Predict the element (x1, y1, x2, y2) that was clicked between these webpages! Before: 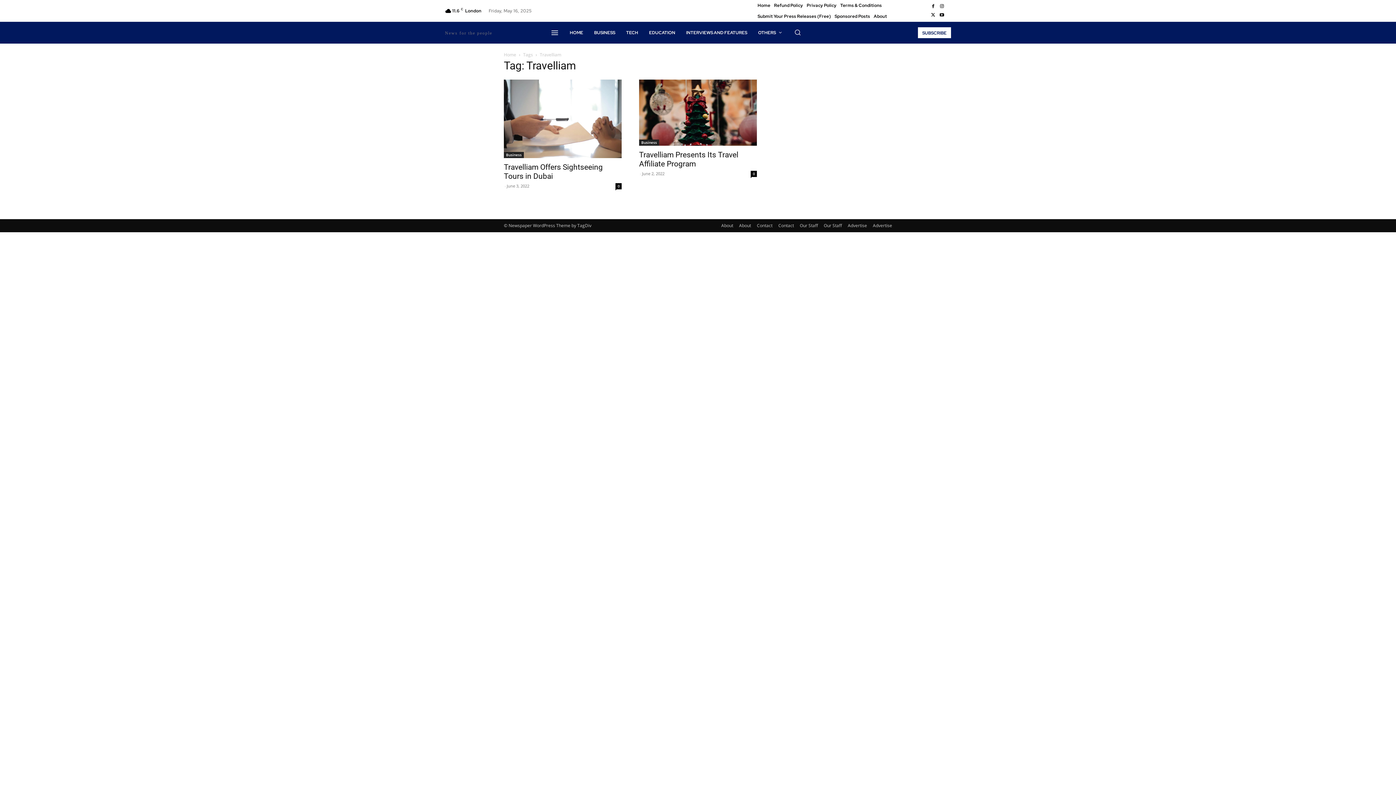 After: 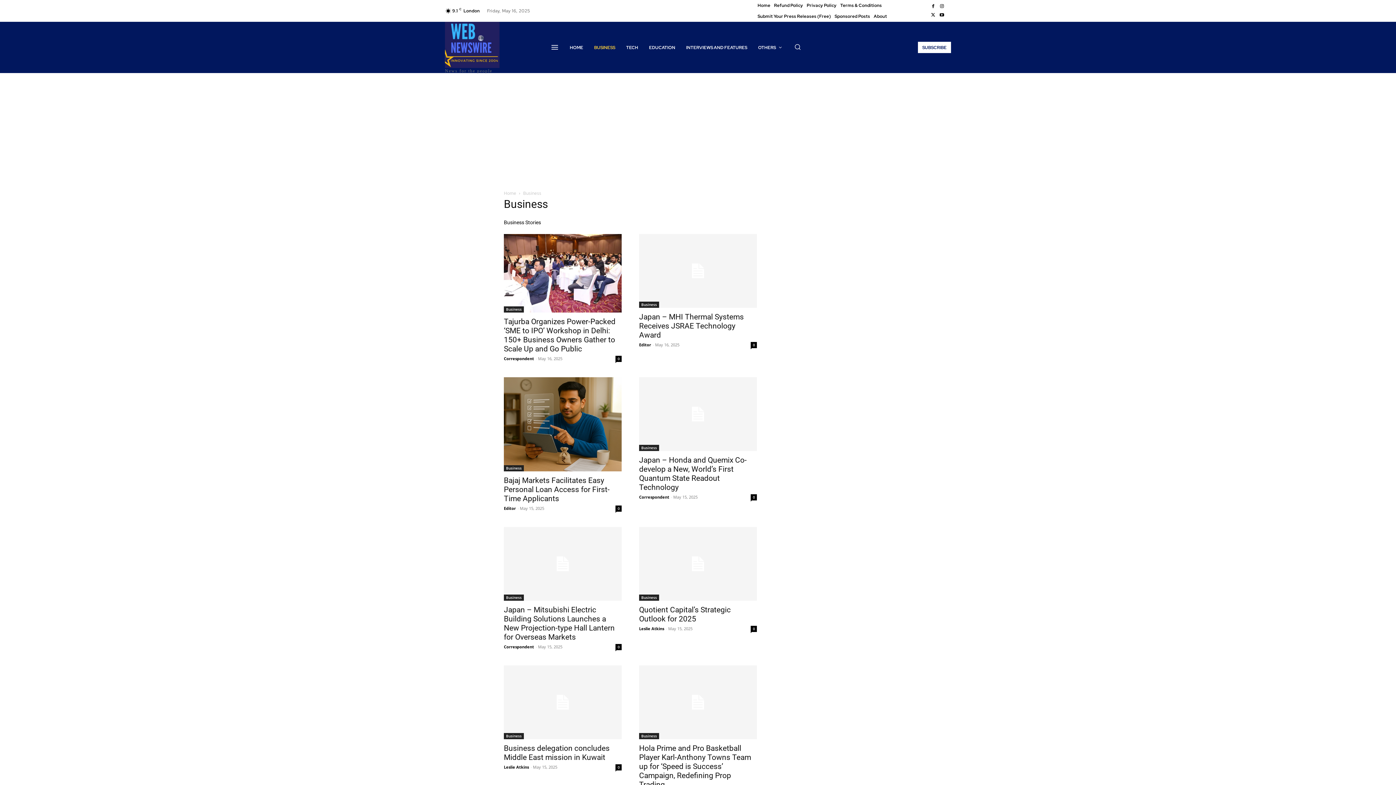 Action: label: Business bbox: (504, 152, 524, 158)